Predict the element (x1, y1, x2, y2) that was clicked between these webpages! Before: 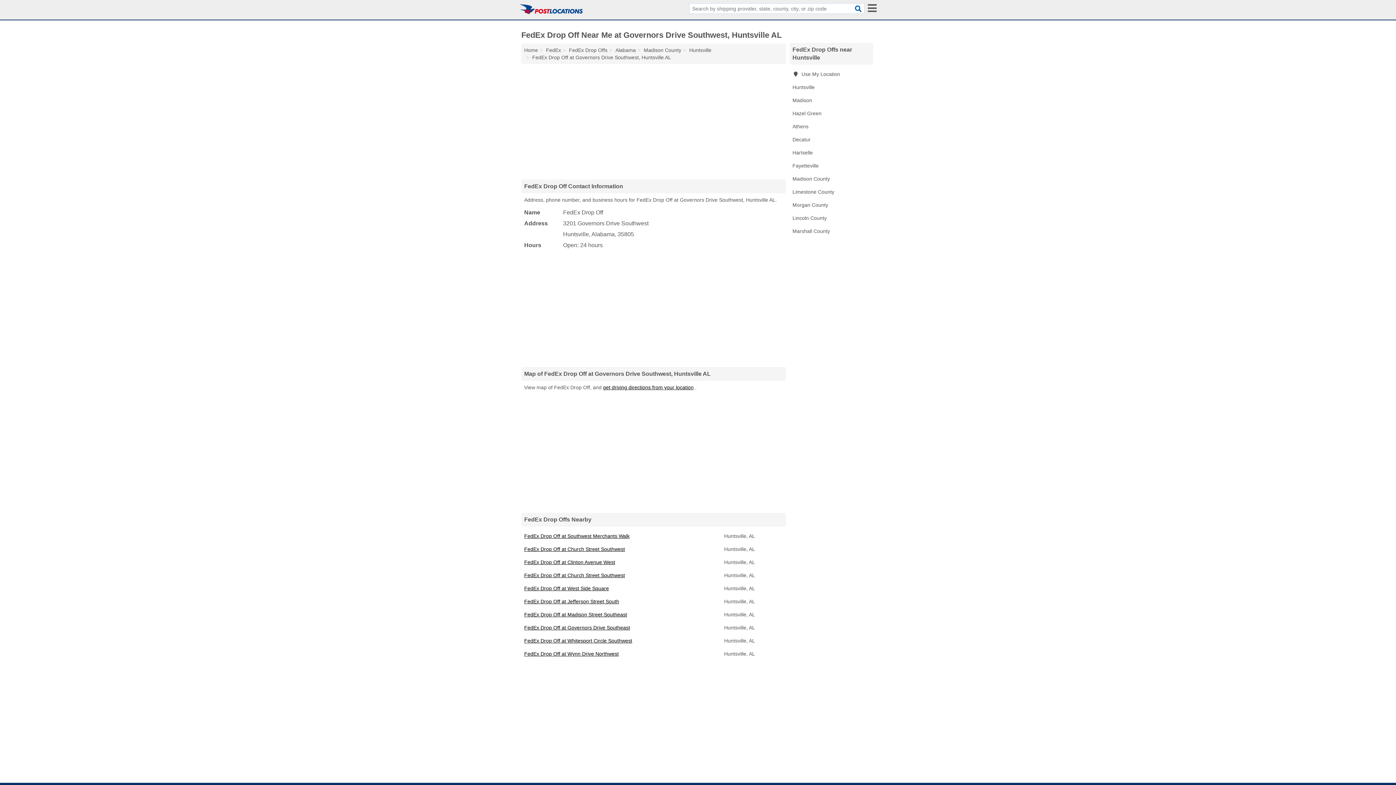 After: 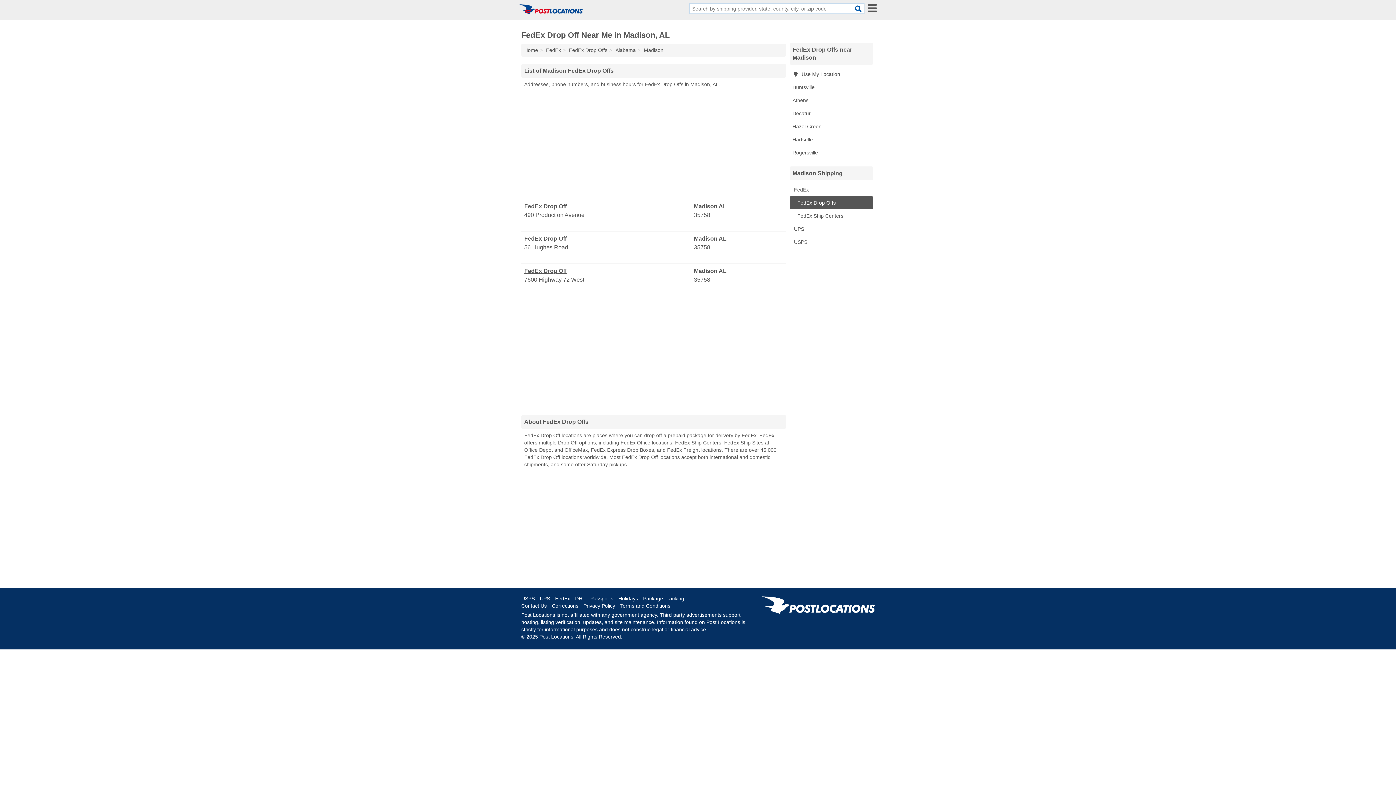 Action: label: Madison bbox: (789, 93, 873, 106)